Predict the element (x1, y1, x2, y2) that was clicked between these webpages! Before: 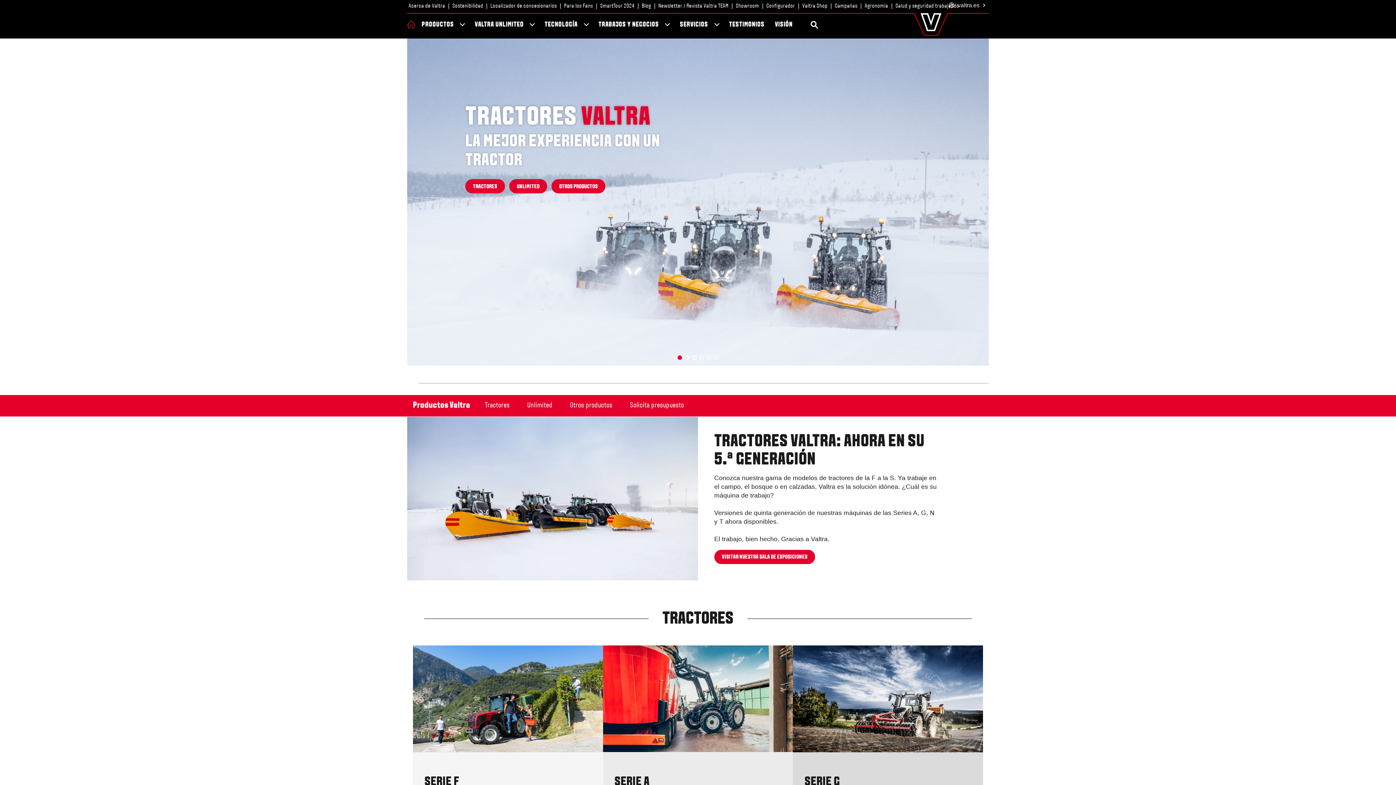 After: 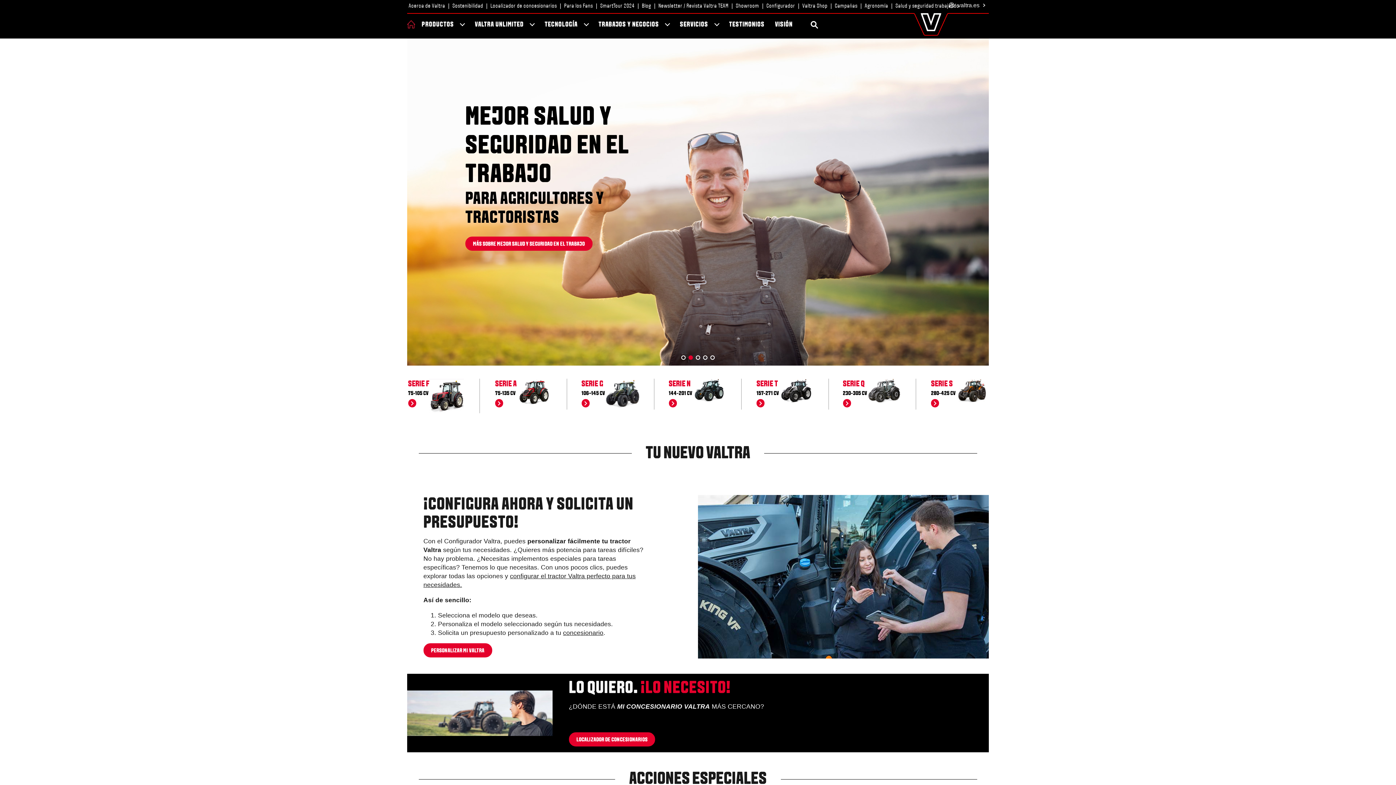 Action: label: OTROS PRODUCTOS bbox: (551, 179, 605, 193)